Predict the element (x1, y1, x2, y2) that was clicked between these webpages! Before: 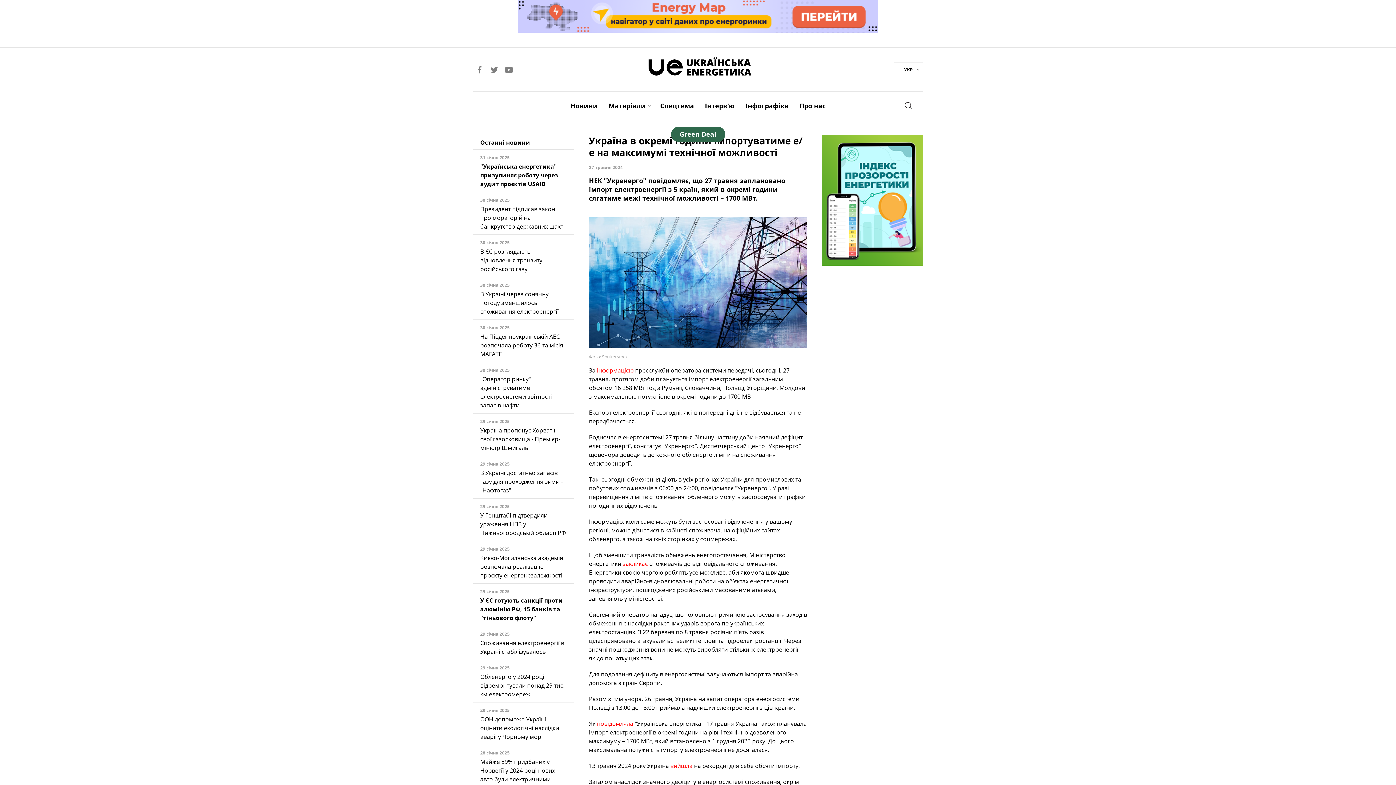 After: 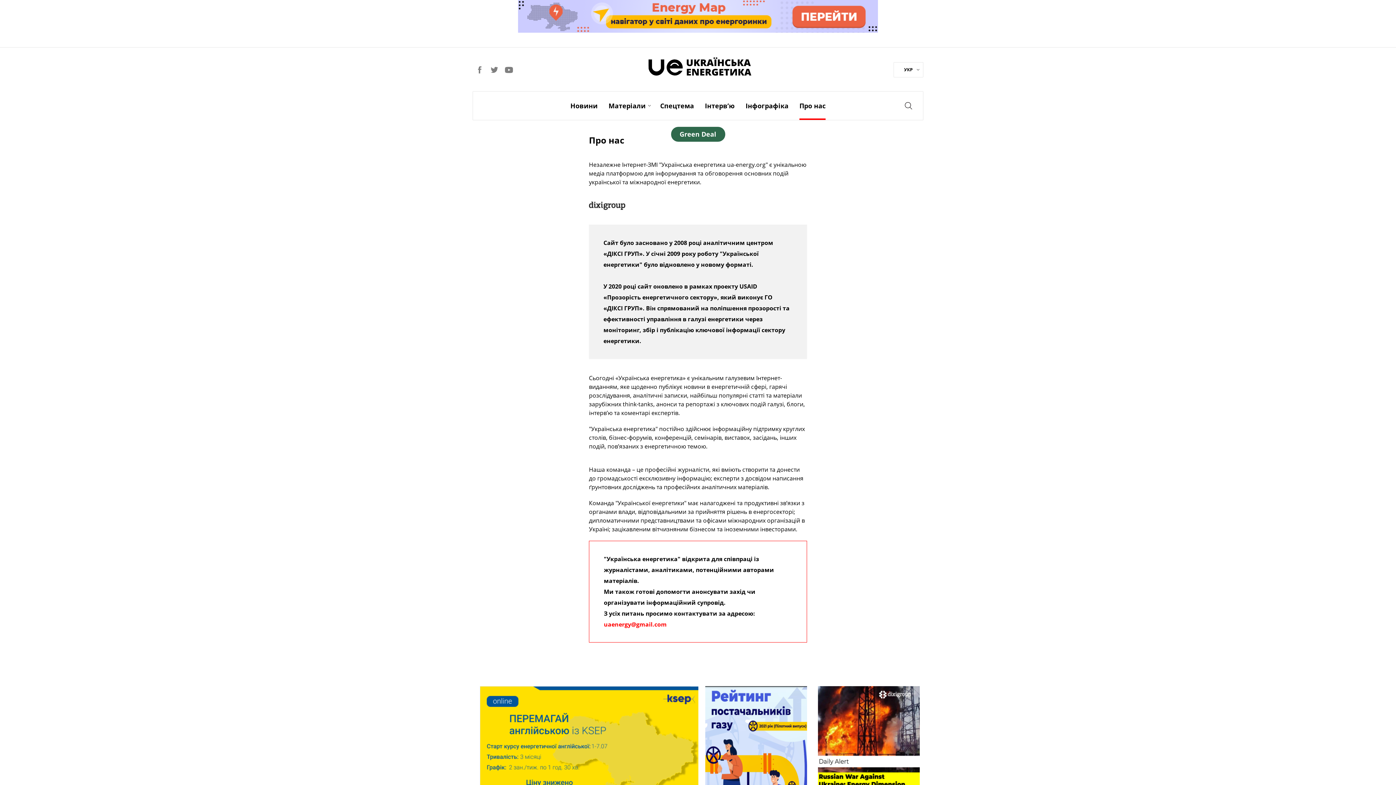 Action: label: Про нас bbox: (799, 91, 825, 120)